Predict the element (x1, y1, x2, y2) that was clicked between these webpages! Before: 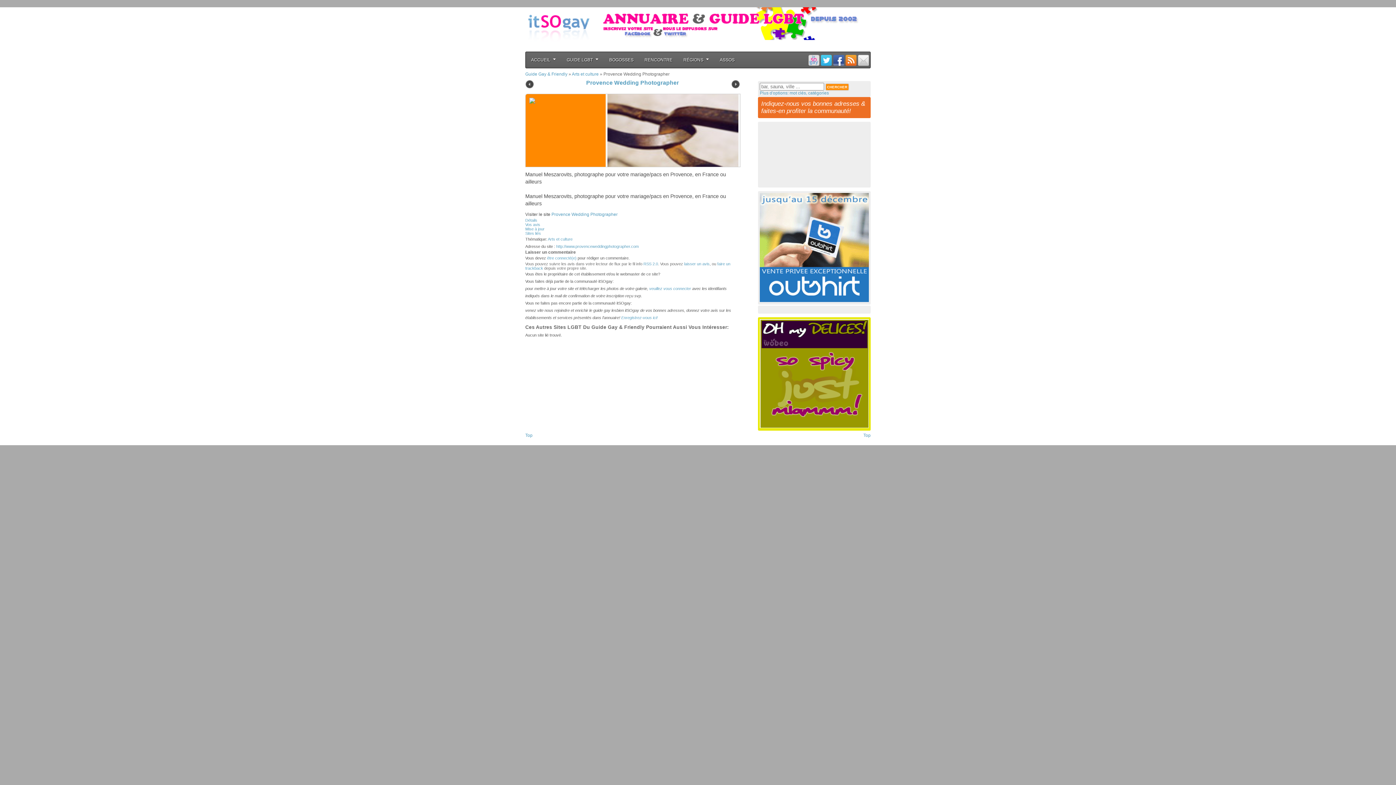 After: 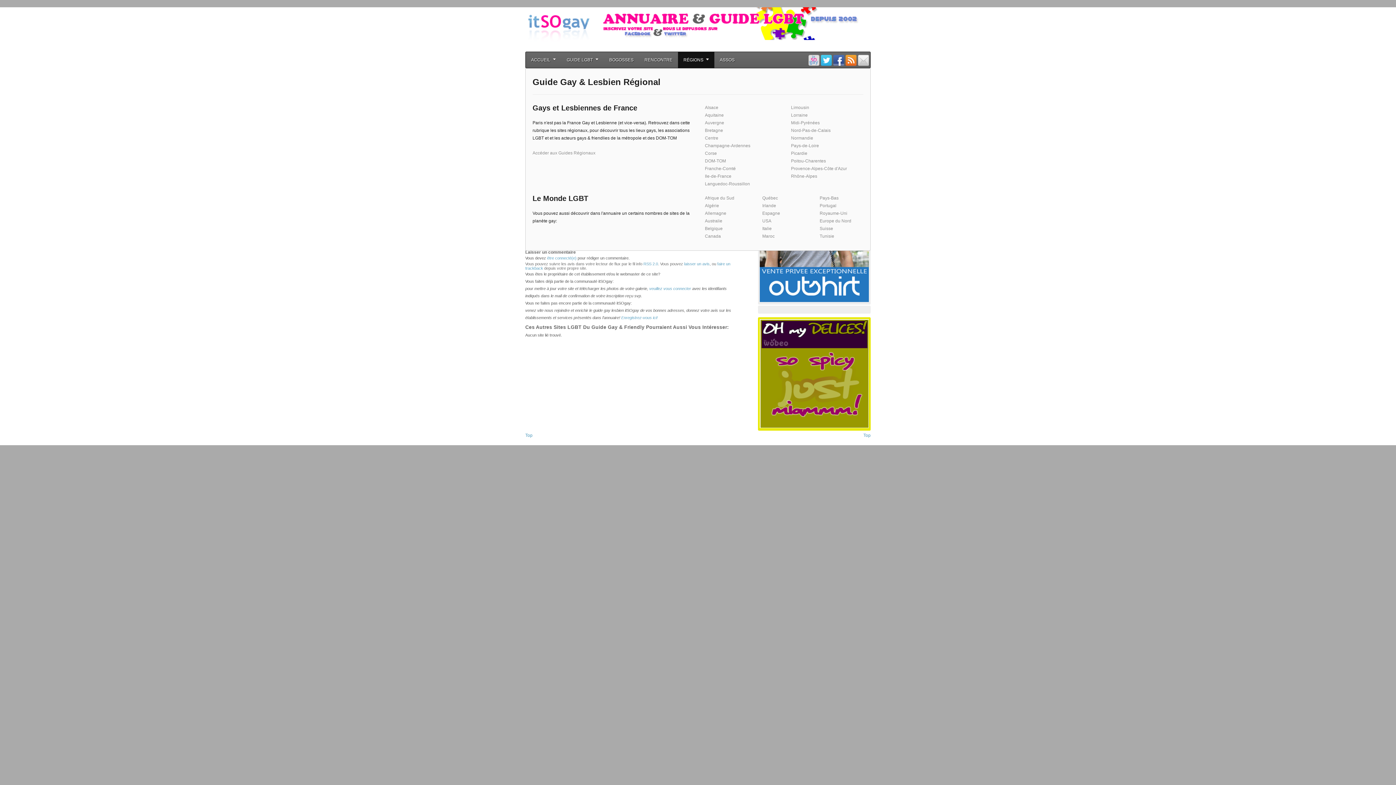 Action: bbox: (678, 52, 714, 68) label: RÉGIONS